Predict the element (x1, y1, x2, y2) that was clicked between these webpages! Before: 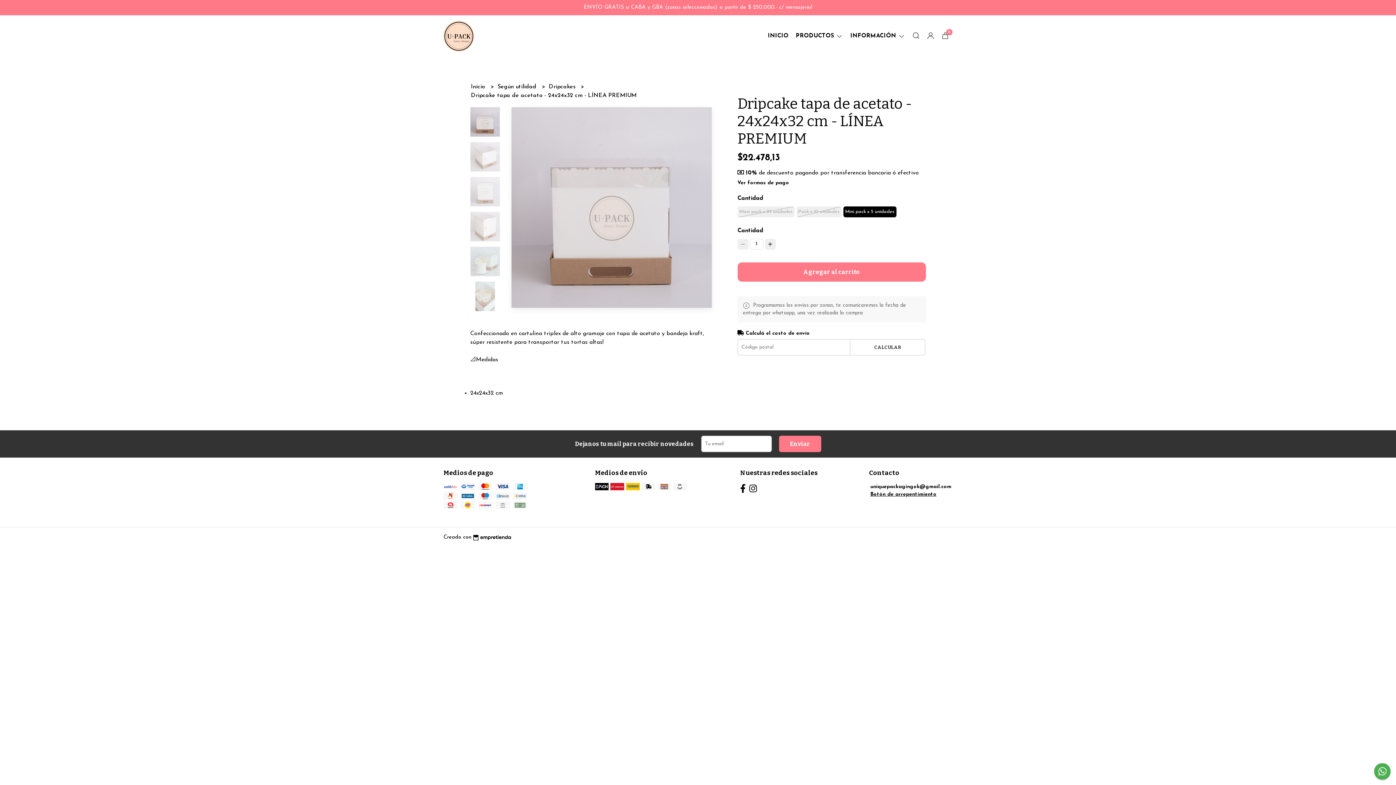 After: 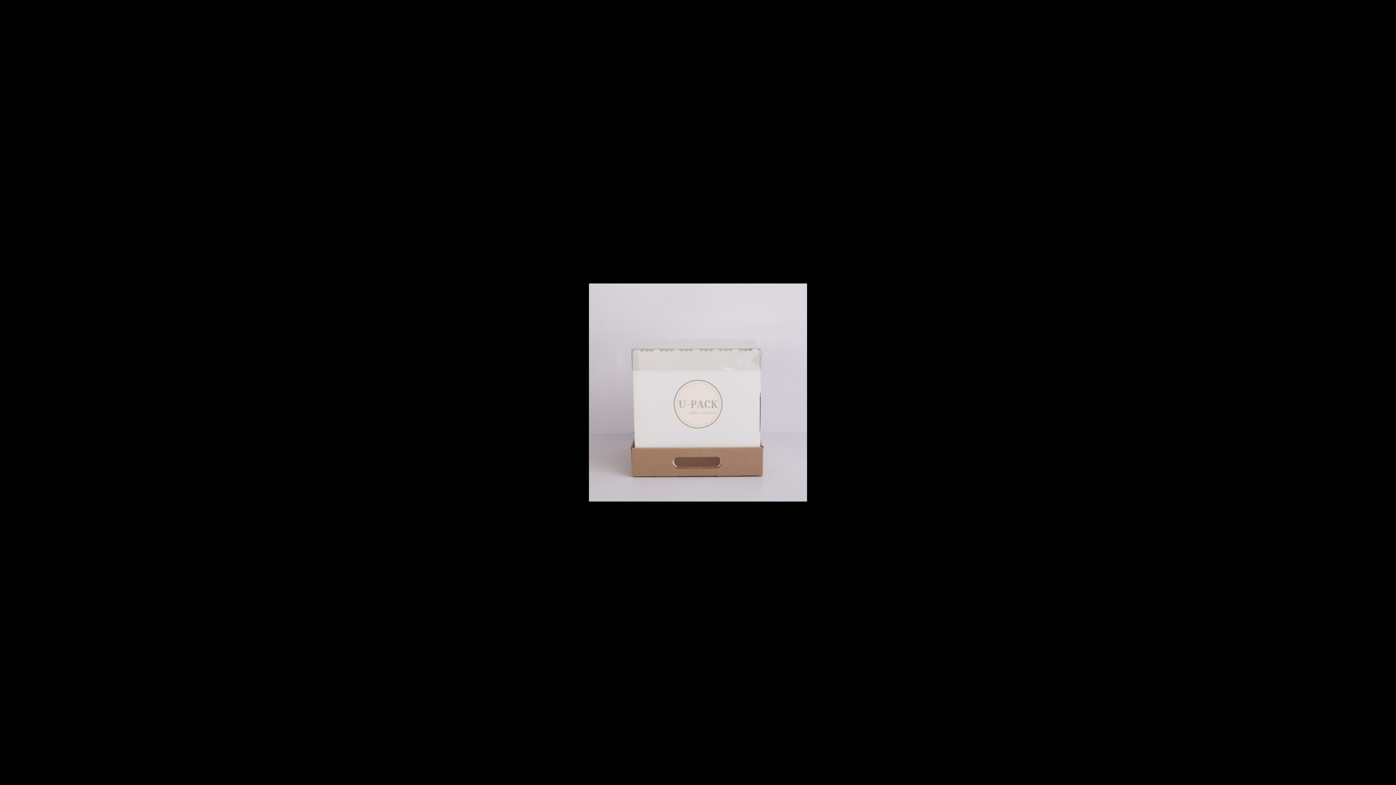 Action: bbox: (511, 107, 712, 307)